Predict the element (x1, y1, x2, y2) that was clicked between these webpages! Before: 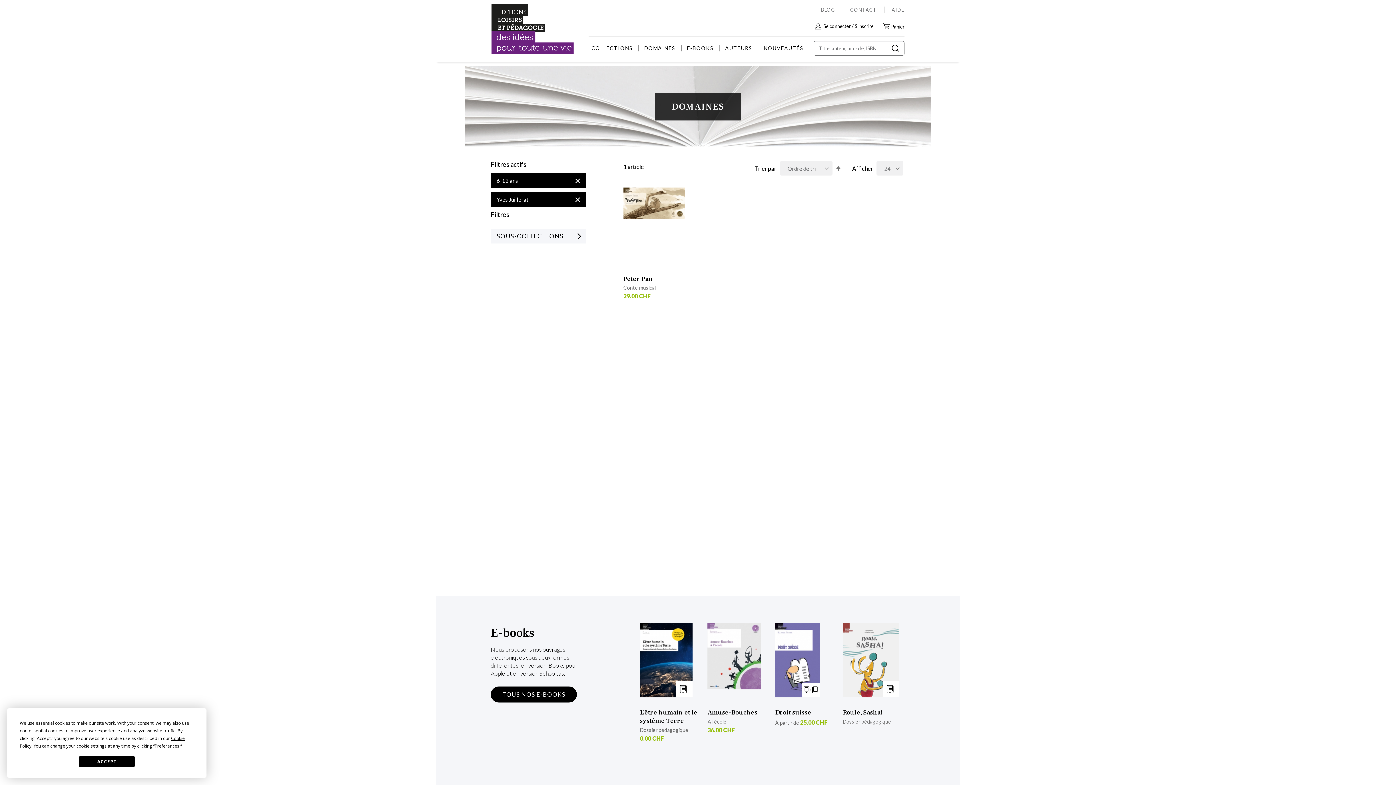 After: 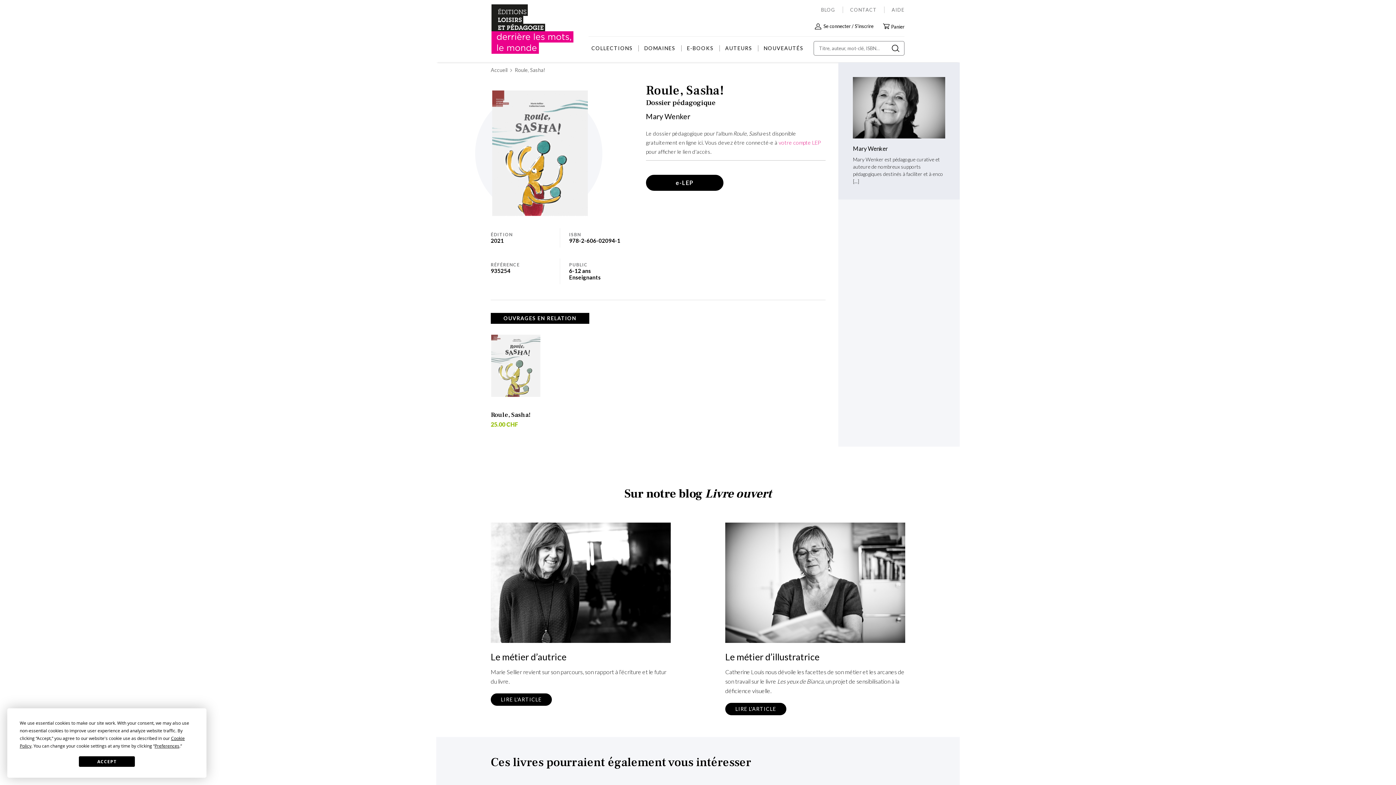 Action: bbox: (842, 623, 899, 697)